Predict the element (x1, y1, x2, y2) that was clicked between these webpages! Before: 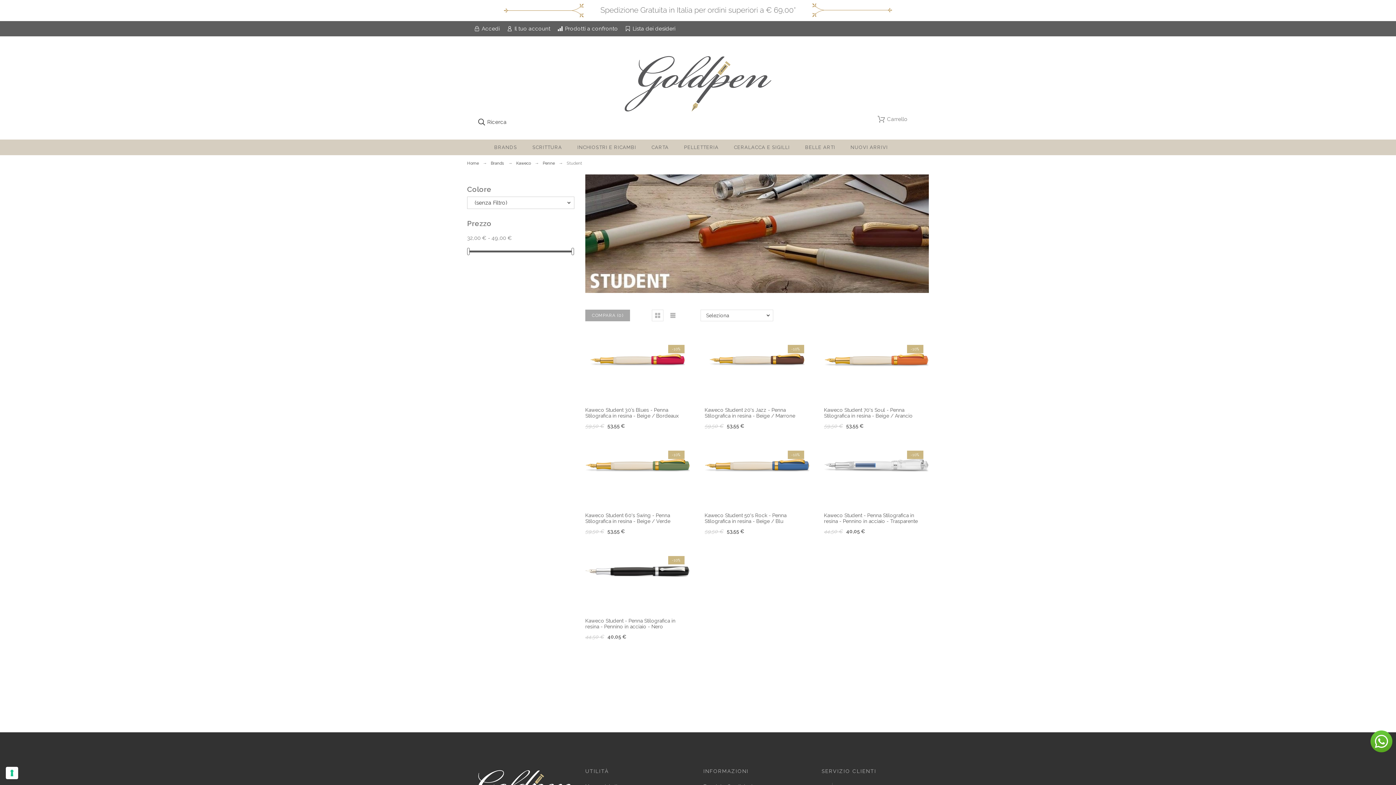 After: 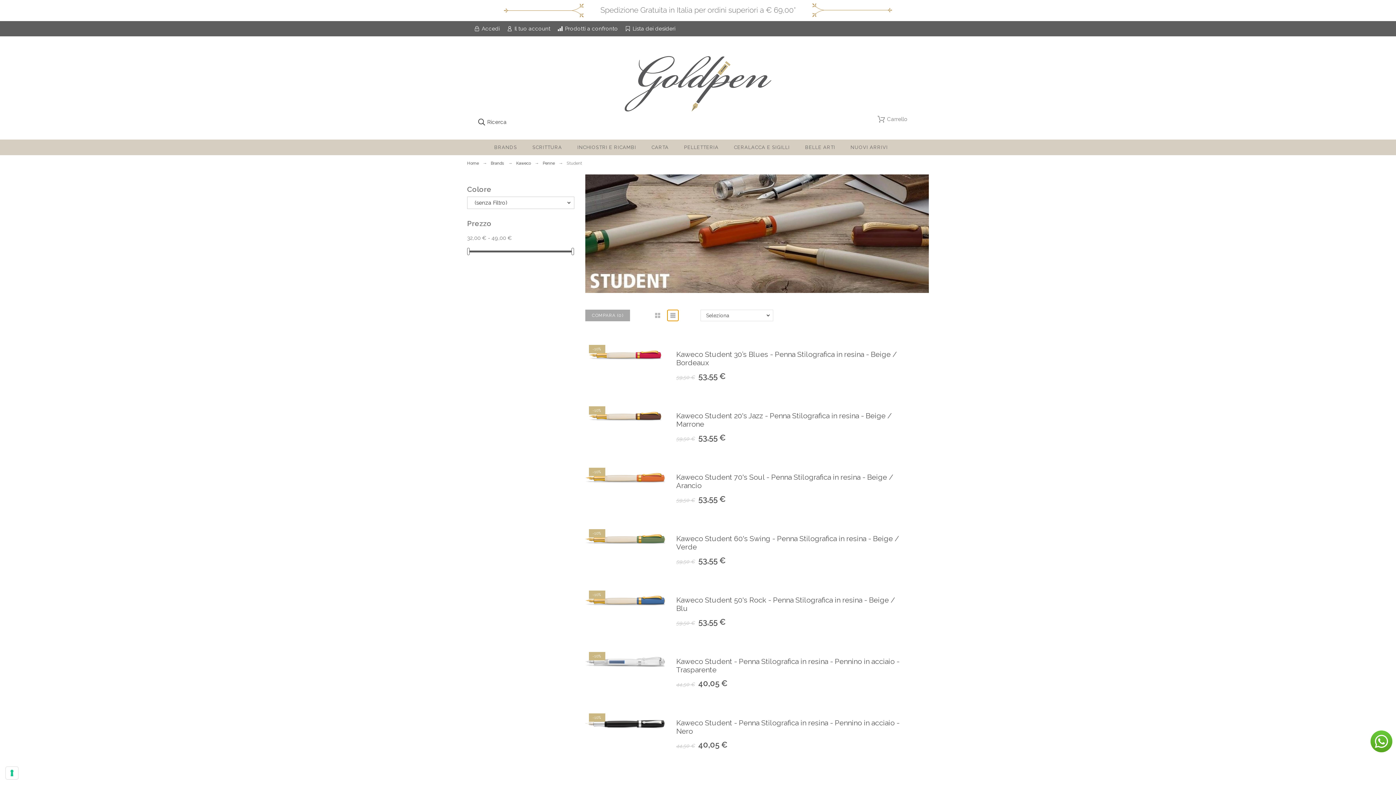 Action: bbox: (667, 309, 678, 321)